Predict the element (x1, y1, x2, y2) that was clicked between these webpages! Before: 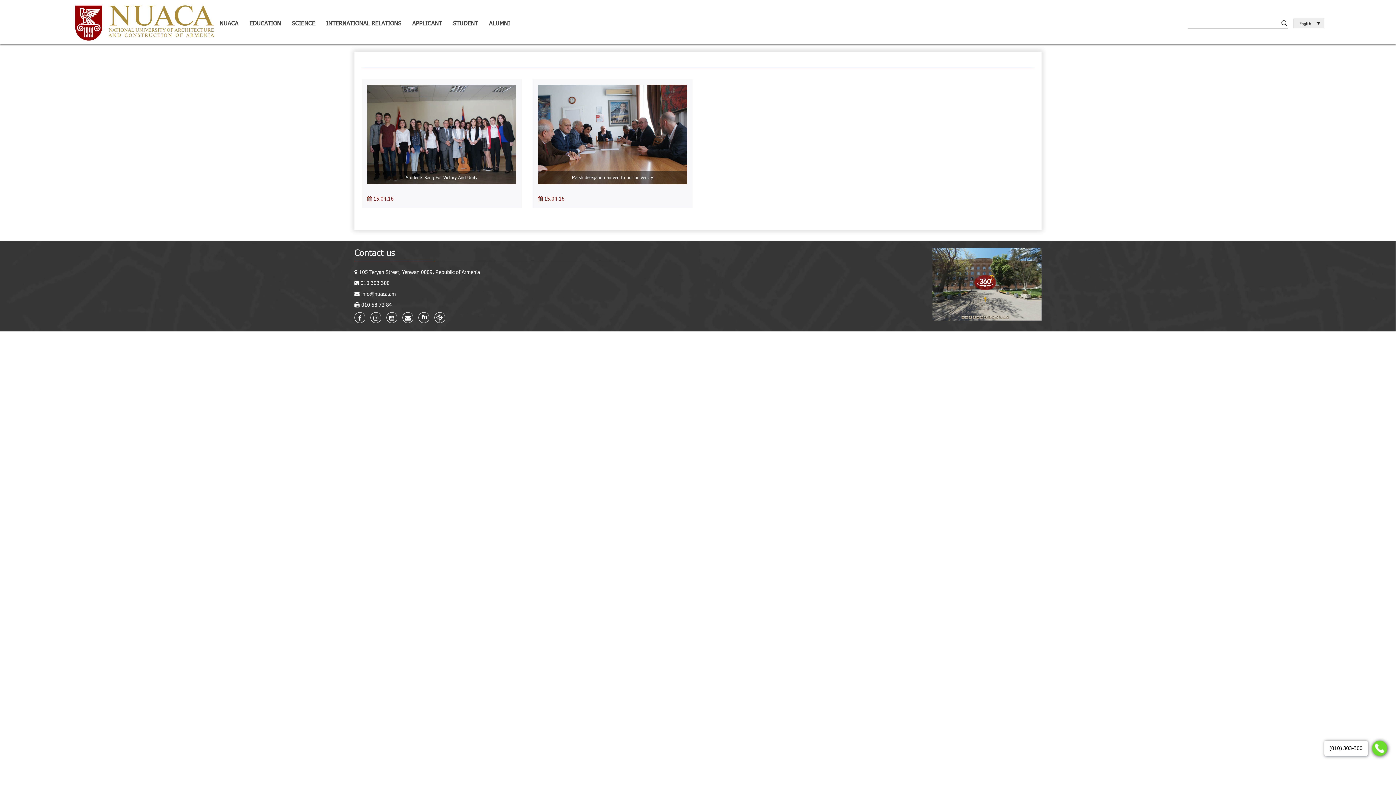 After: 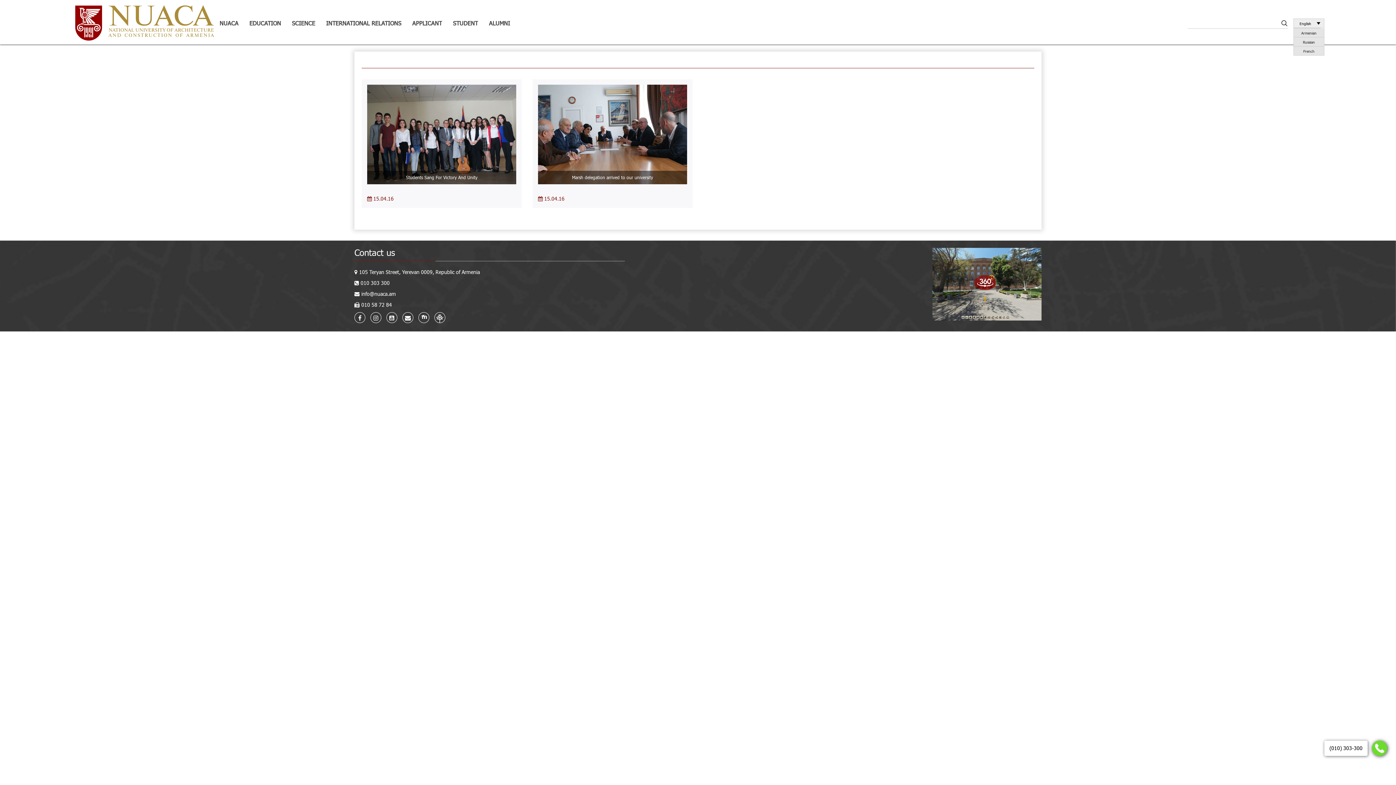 Action: label: English bbox: (1293, 18, 1324, 27)